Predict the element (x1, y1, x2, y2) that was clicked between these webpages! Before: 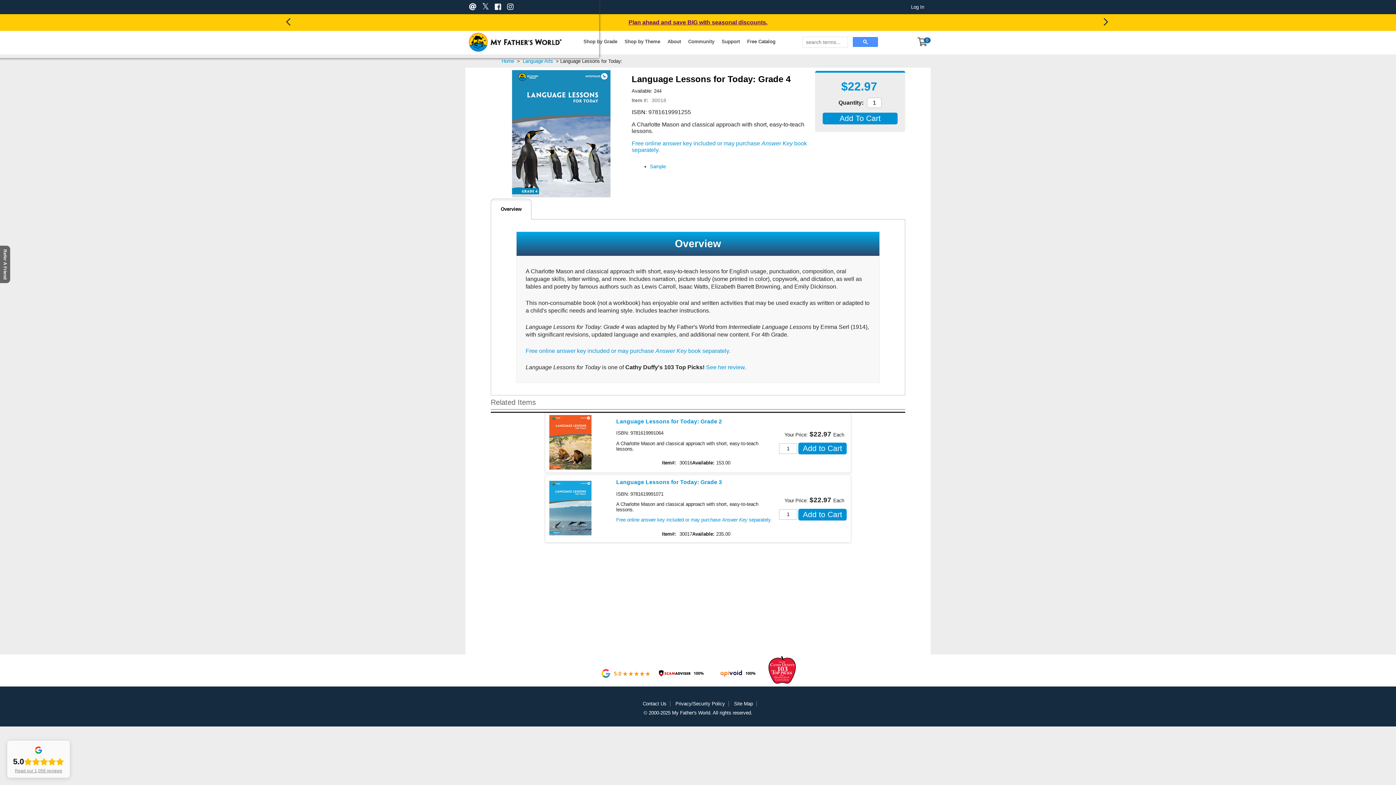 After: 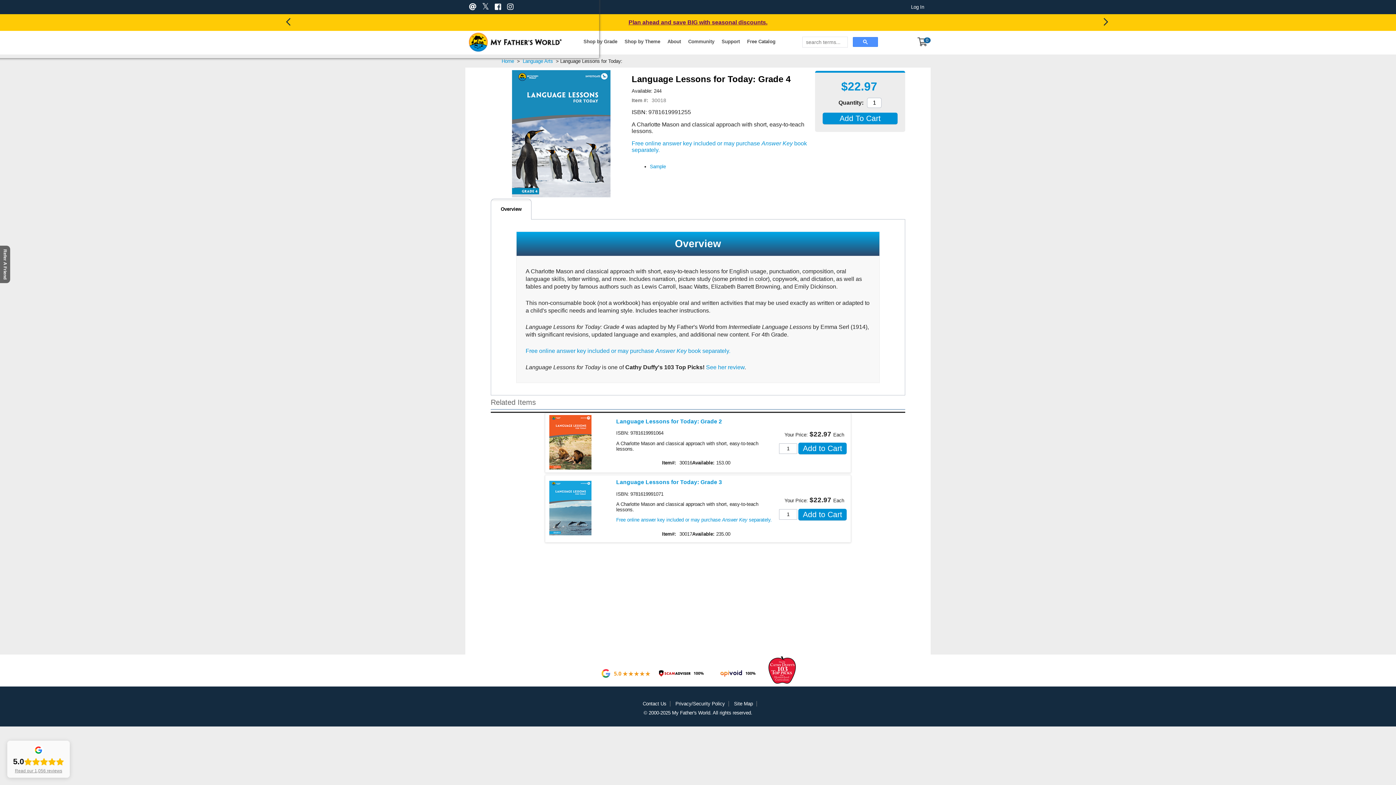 Action: bbox: (710, 681, 765, 686)